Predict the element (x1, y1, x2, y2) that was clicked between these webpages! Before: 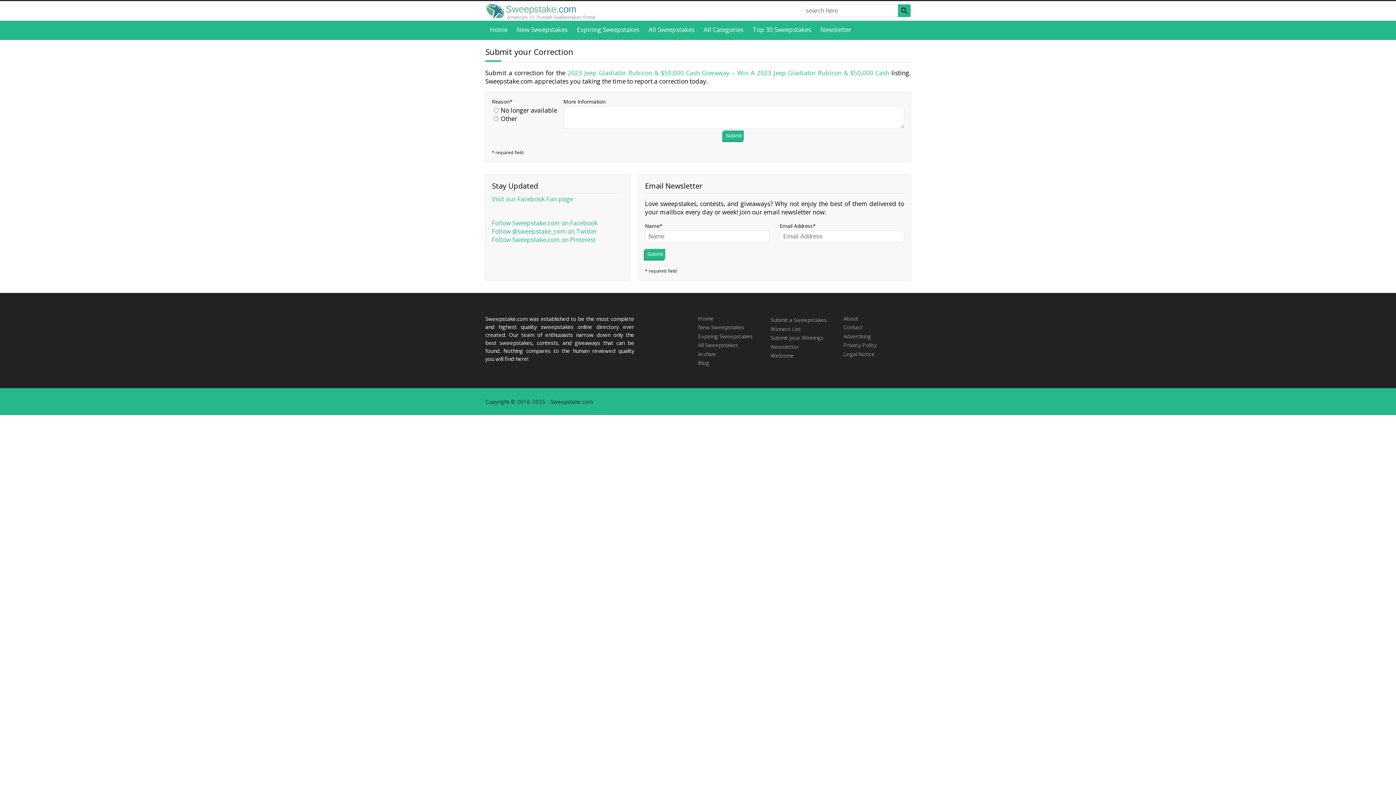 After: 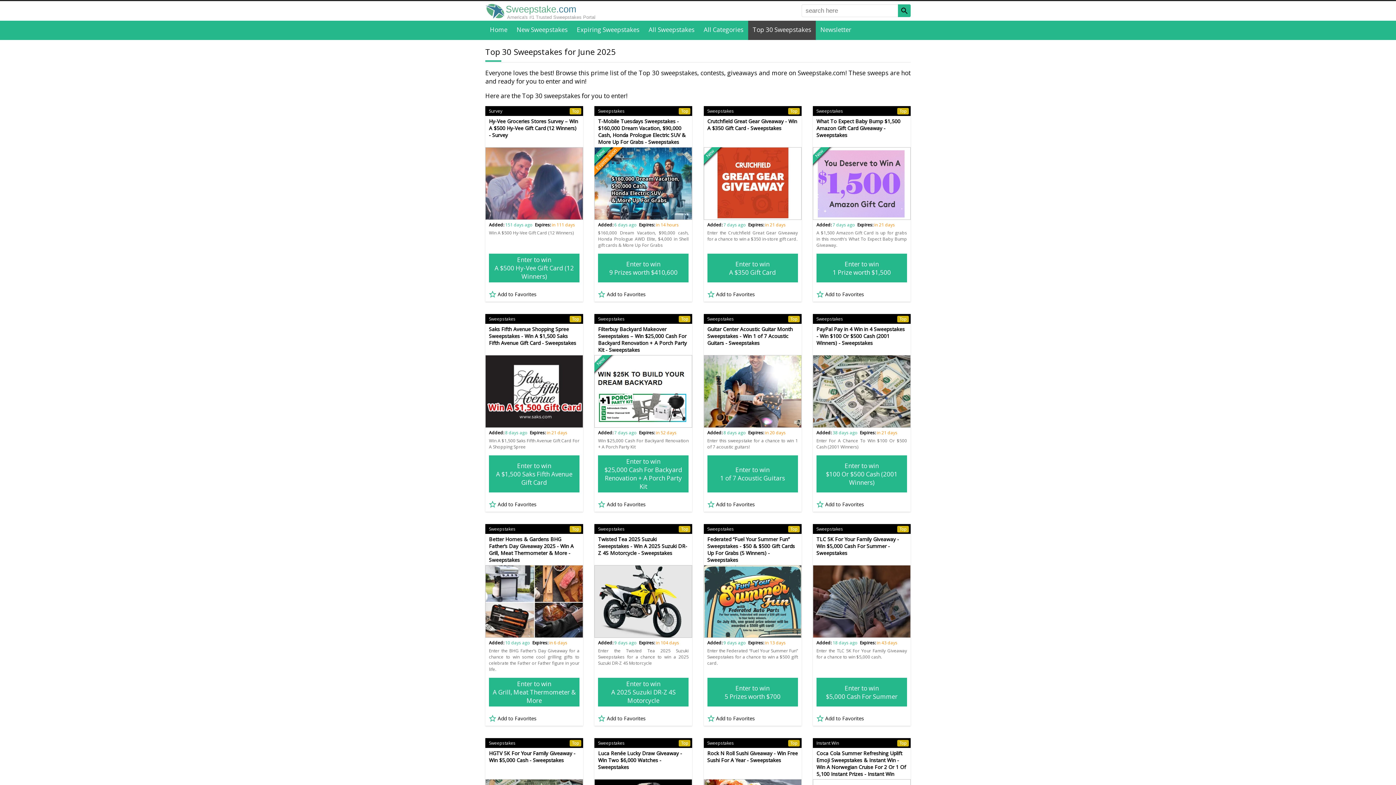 Action: bbox: (748, 20, 816, 38) label: Top 30 Sweepstakes